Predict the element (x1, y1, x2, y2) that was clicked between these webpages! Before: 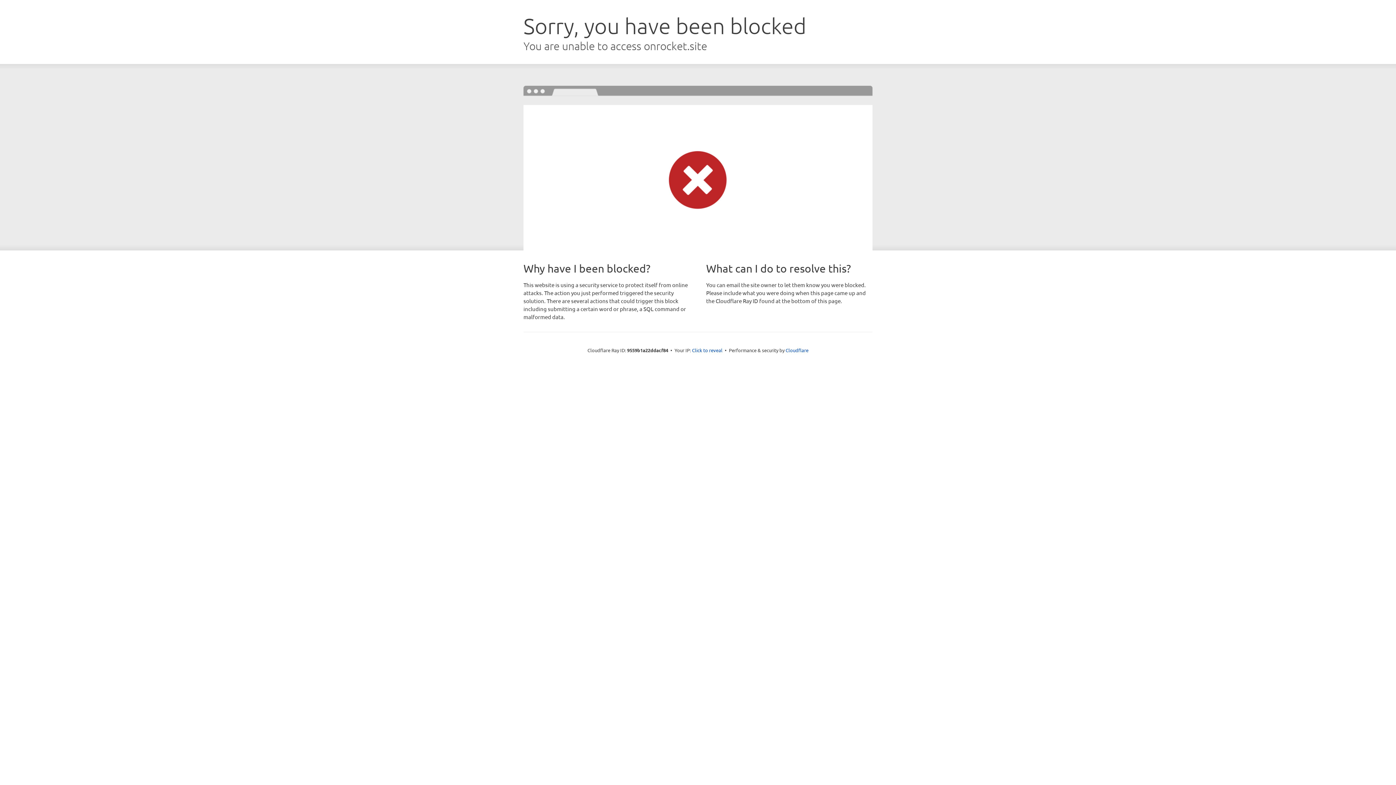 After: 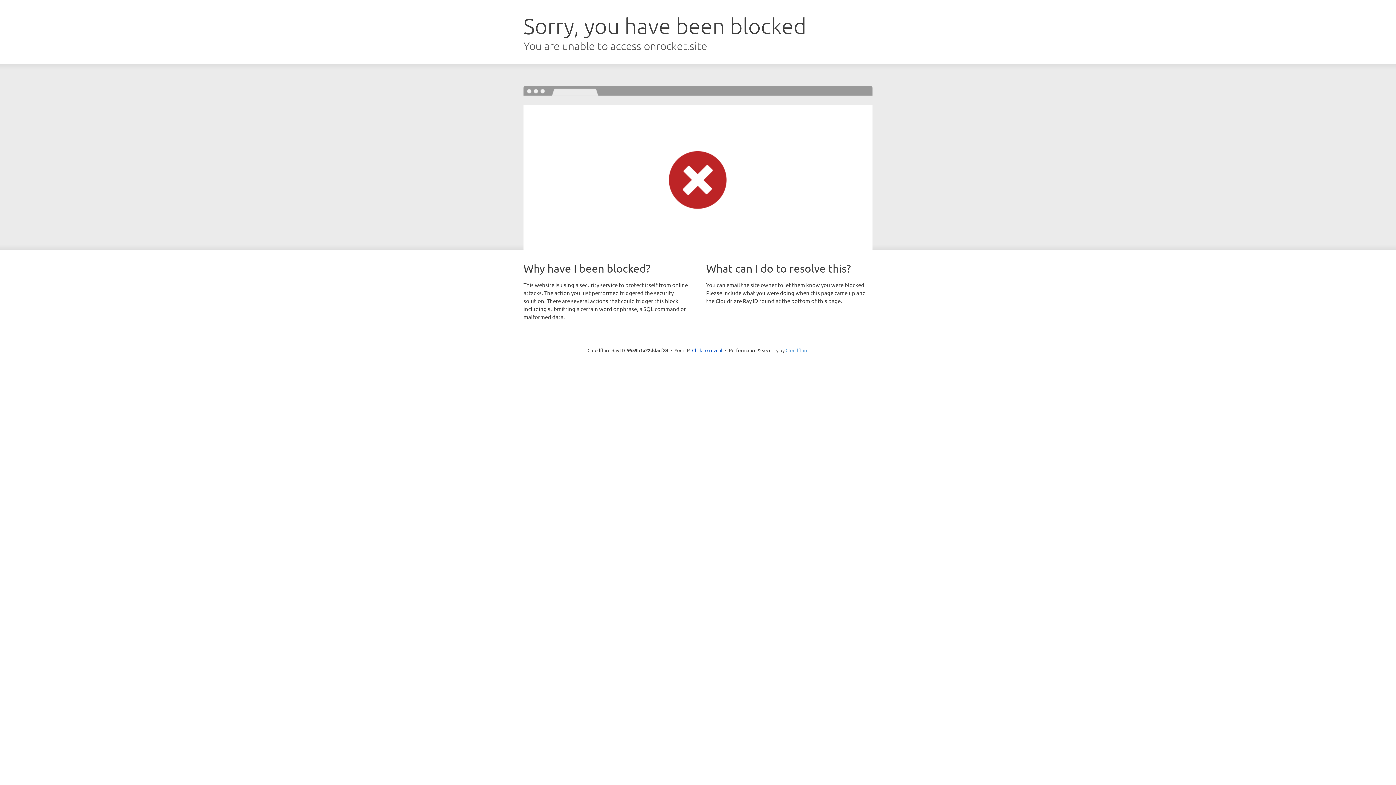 Action: label: Cloudflare bbox: (785, 347, 808, 353)